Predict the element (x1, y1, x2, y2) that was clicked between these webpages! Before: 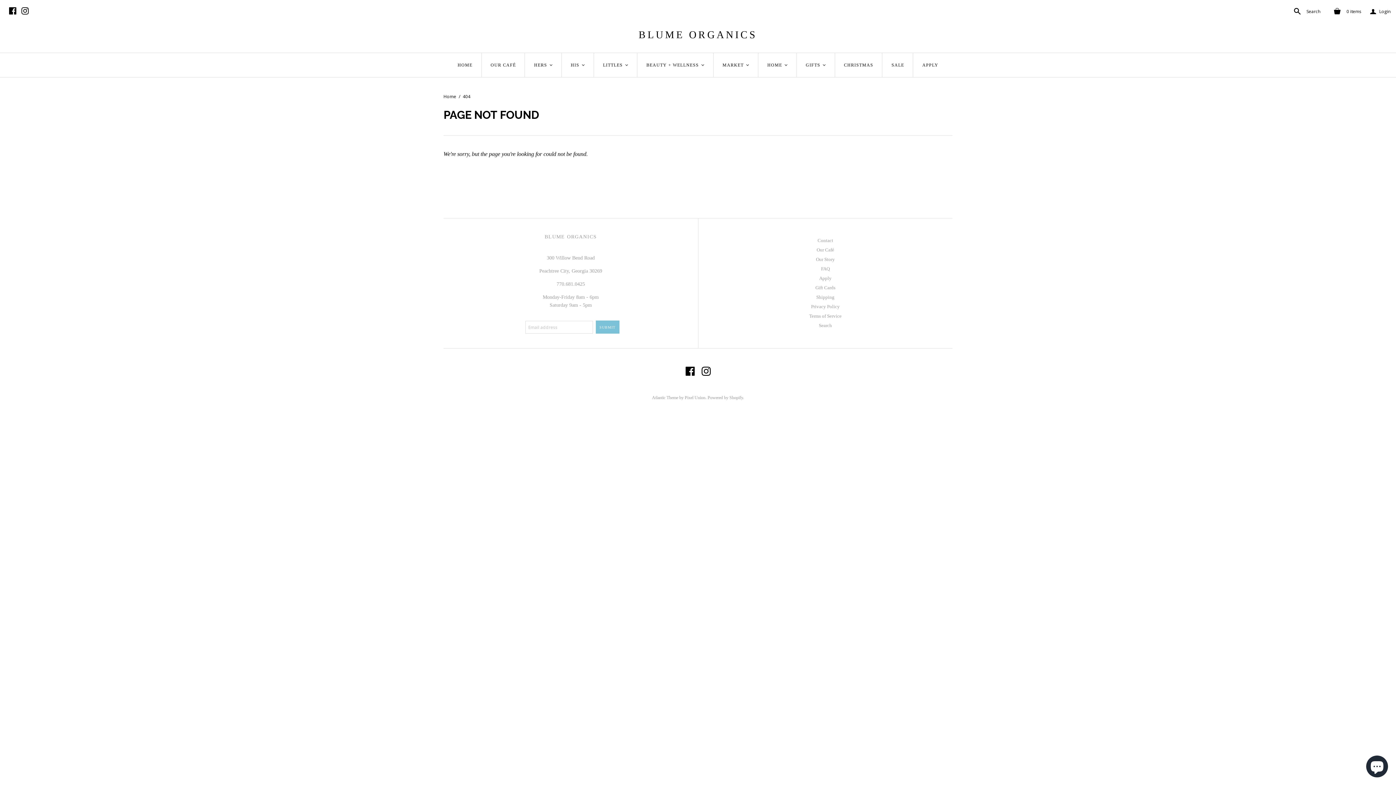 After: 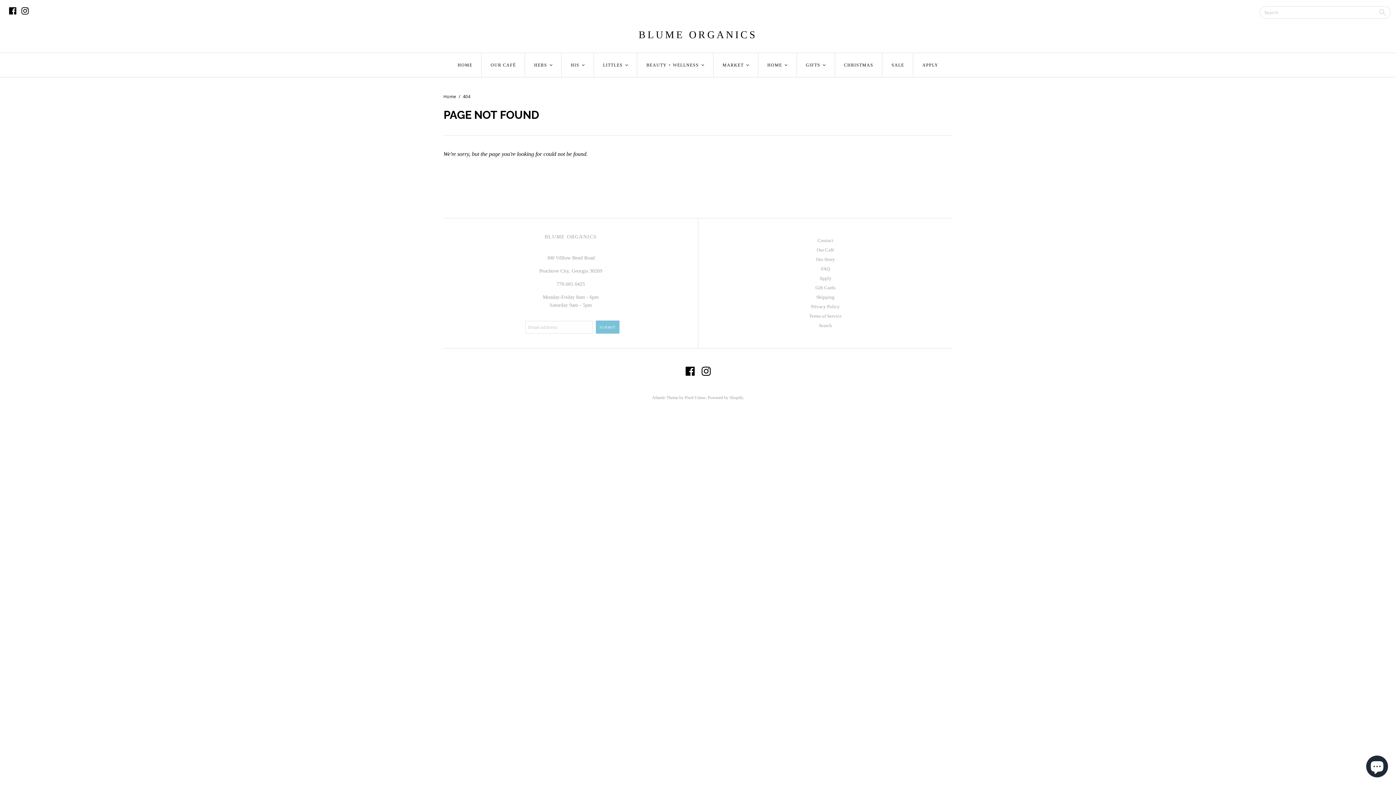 Action: bbox: (1289, 8, 1320, 14) label:  Search